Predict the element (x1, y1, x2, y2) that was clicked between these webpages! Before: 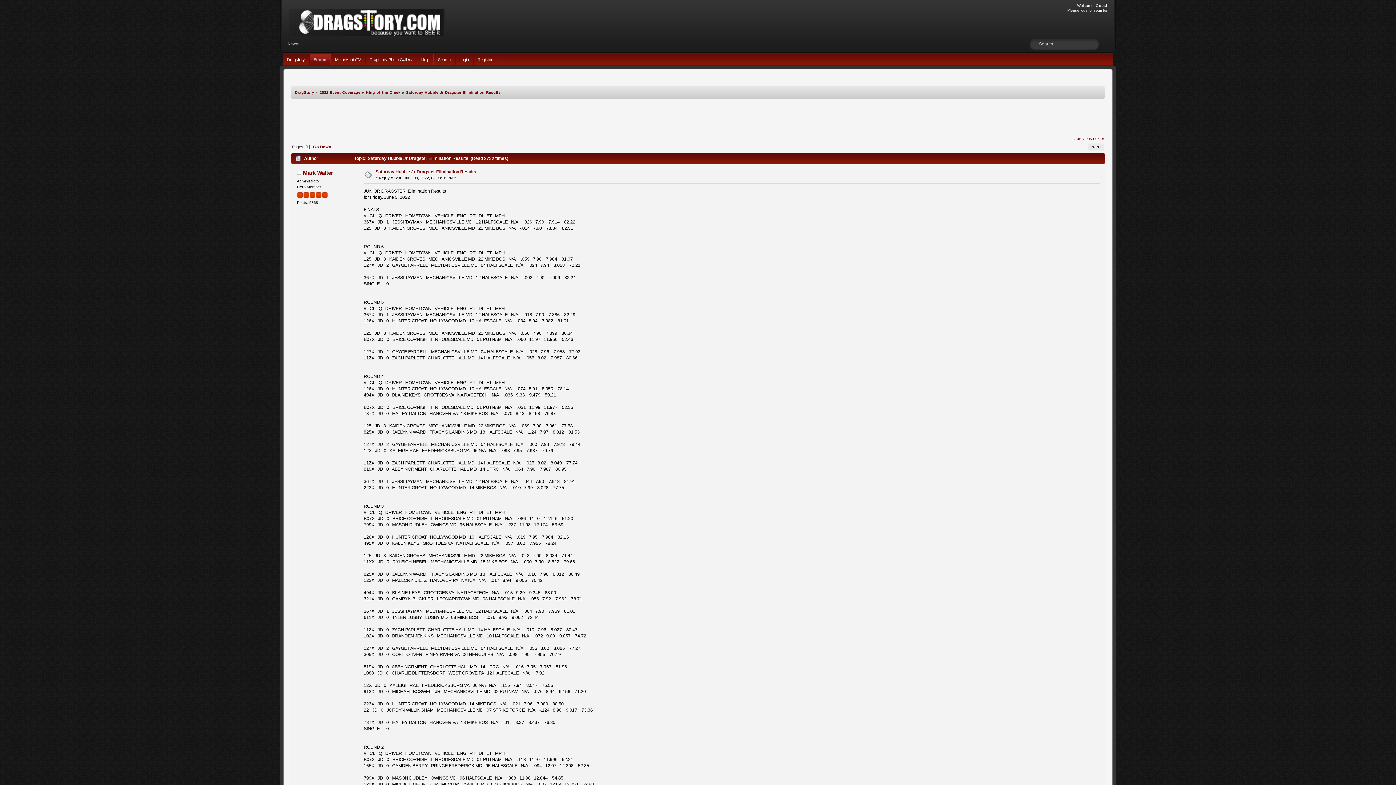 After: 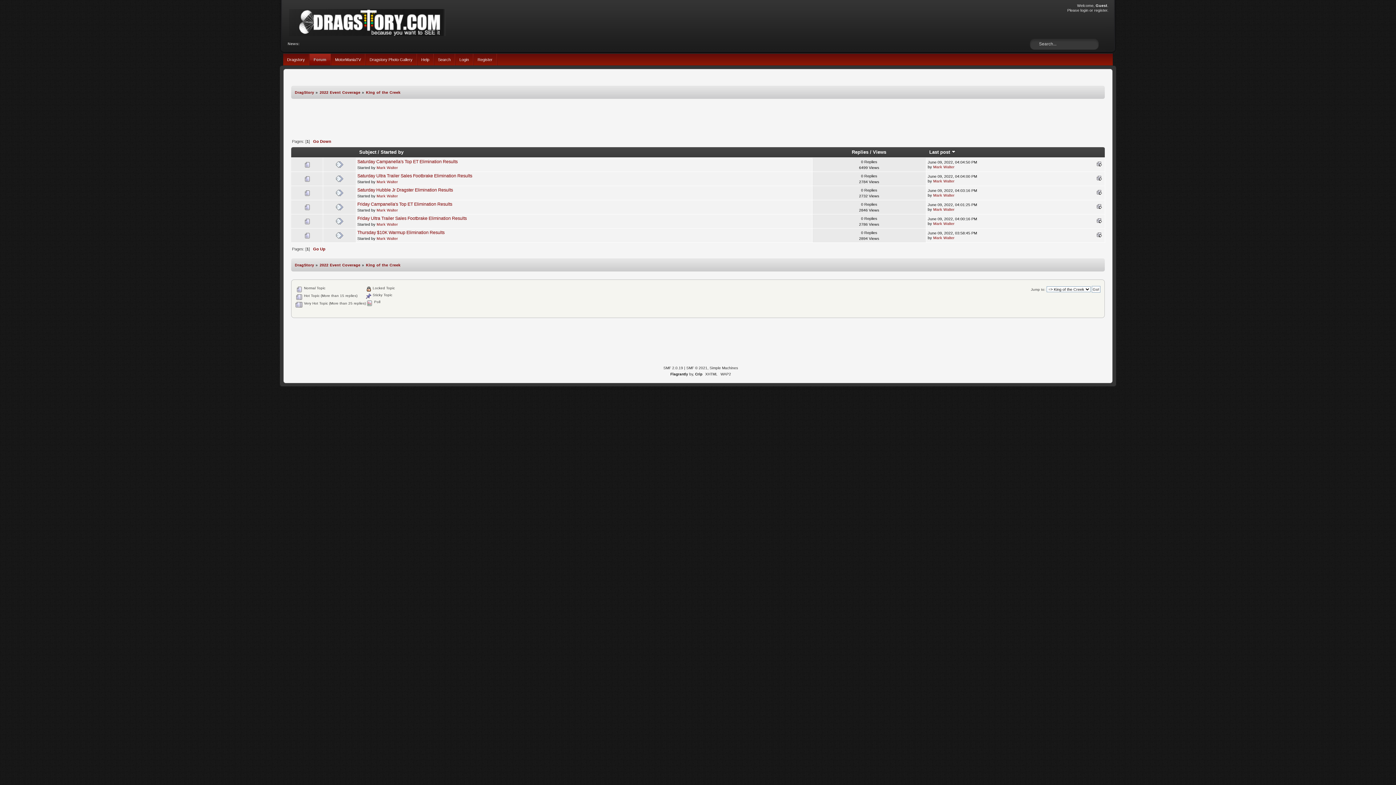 Action: bbox: (366, 90, 400, 94) label: King of the Creek